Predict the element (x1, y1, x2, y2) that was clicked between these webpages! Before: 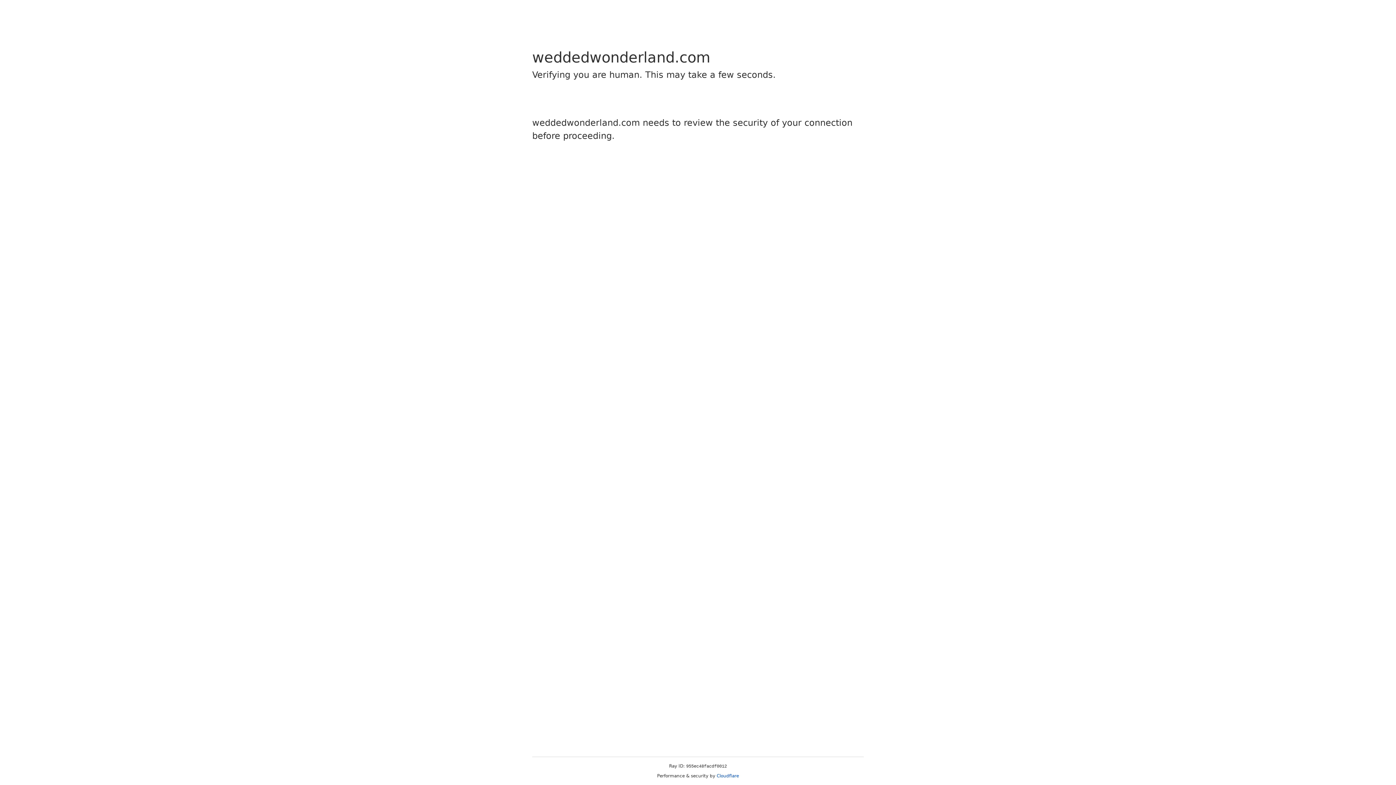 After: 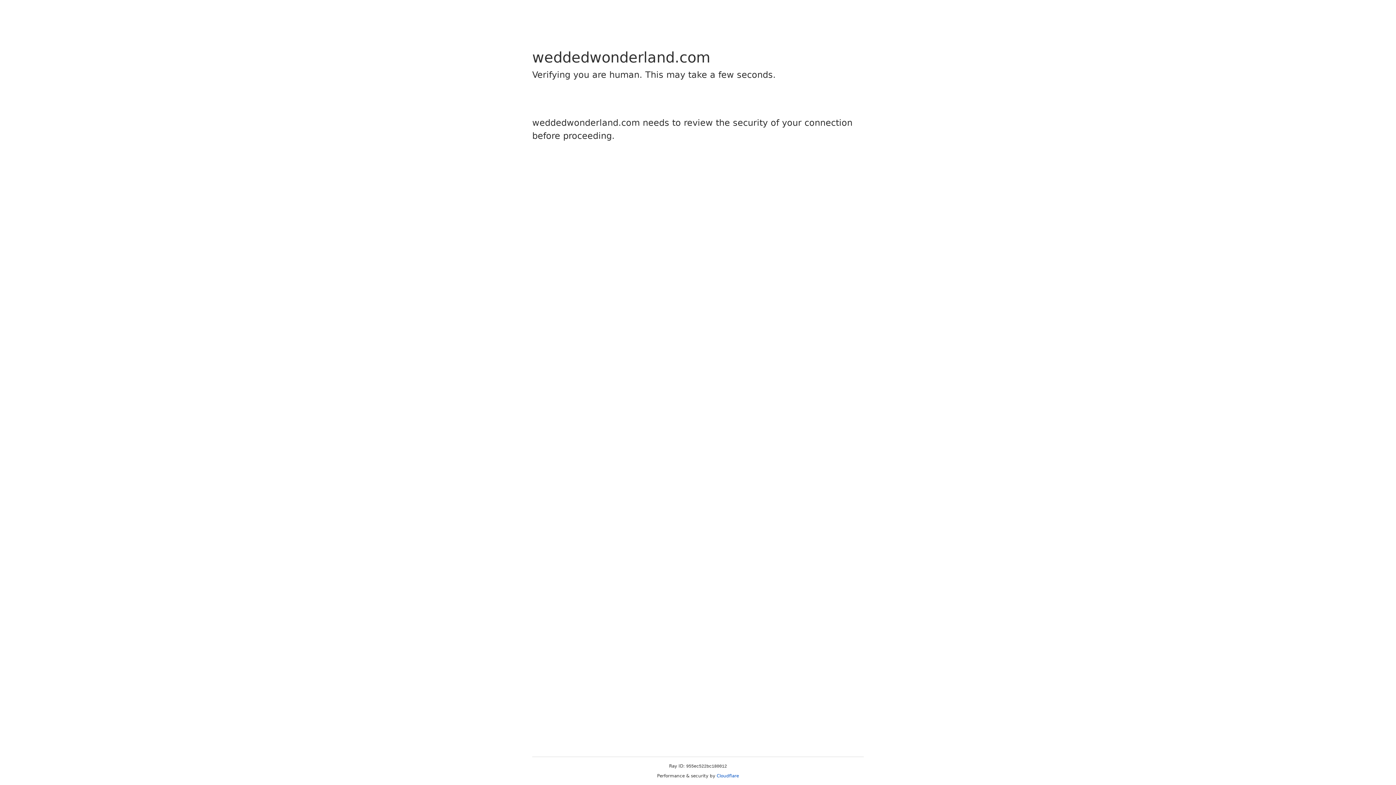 Action: label: Cloudflare bbox: (716, 773, 739, 778)